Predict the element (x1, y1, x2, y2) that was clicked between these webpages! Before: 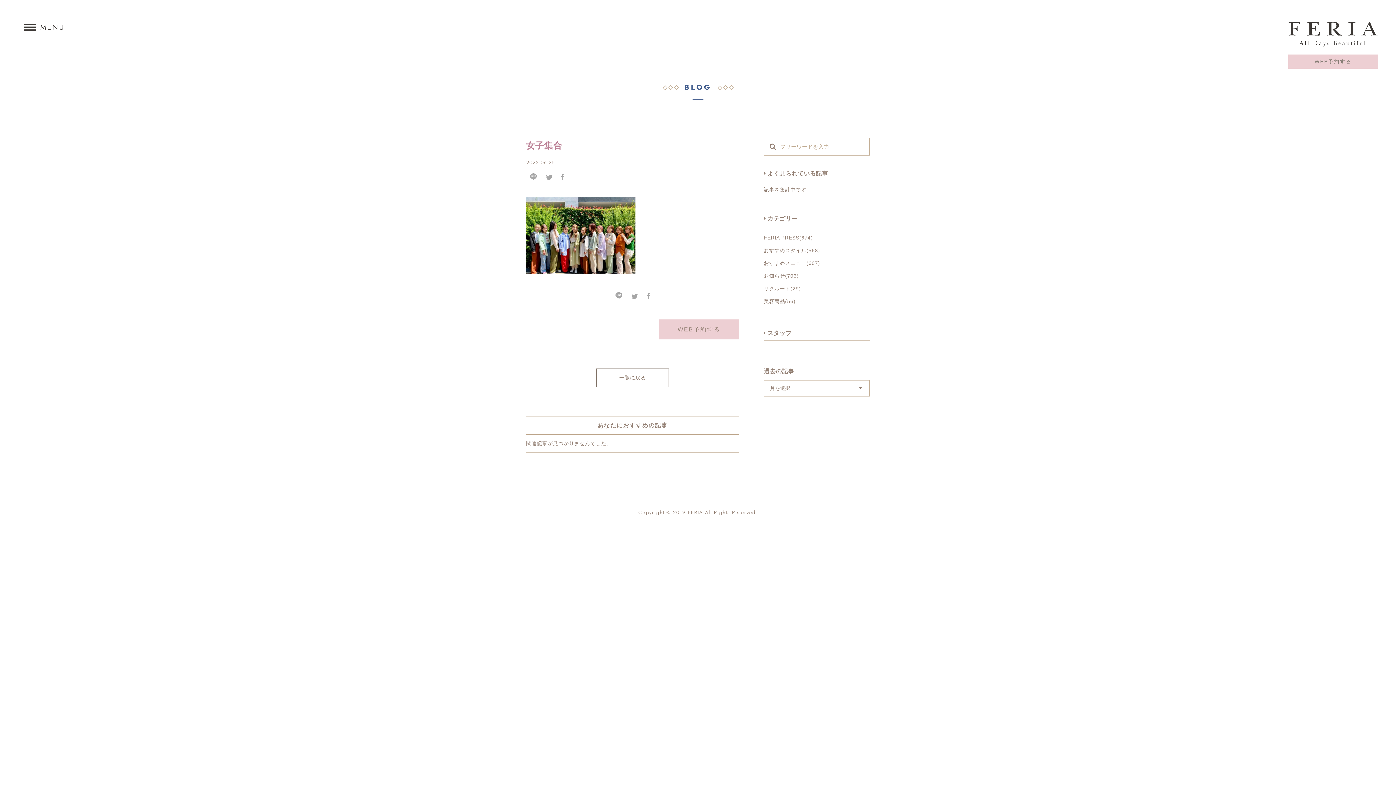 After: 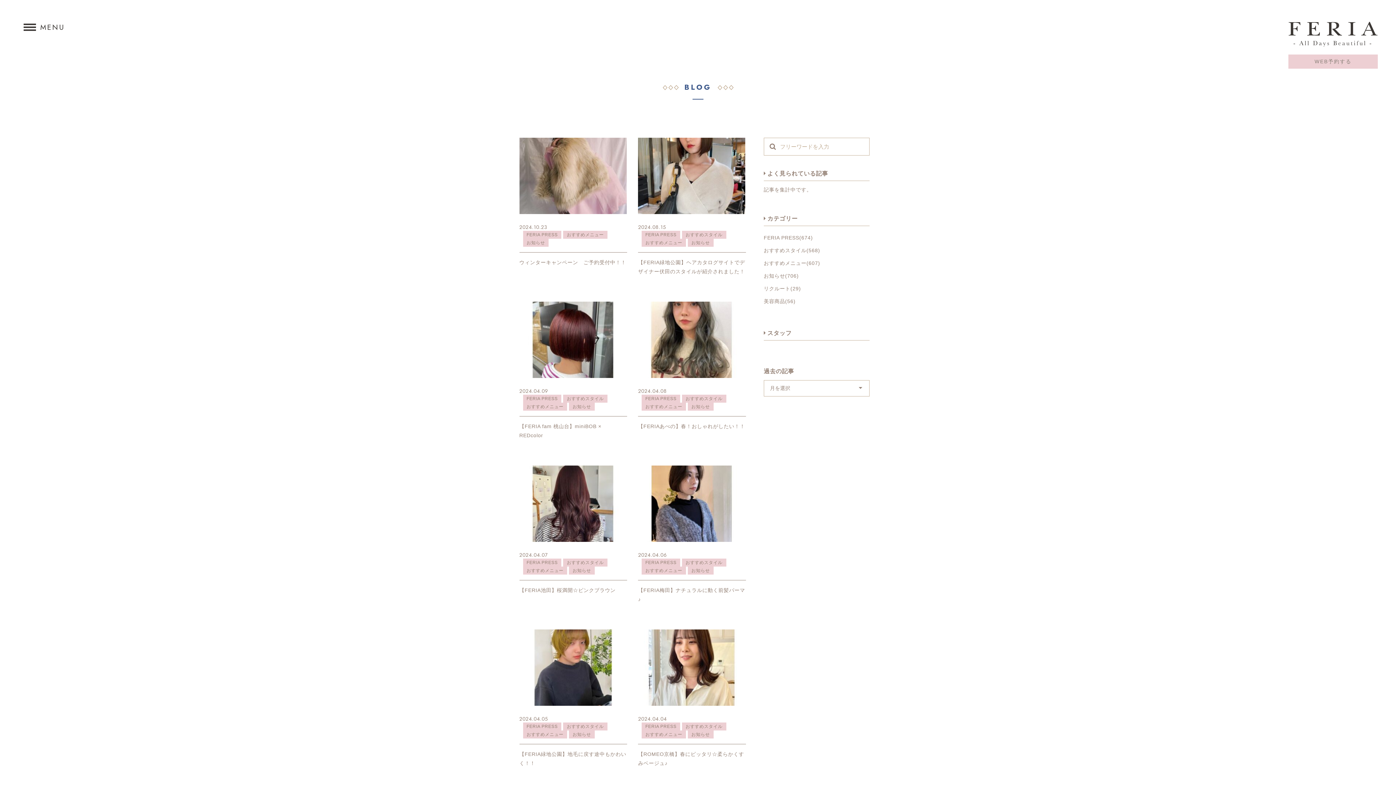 Action: label: お知らせ(706) bbox: (763, 269, 869, 282)